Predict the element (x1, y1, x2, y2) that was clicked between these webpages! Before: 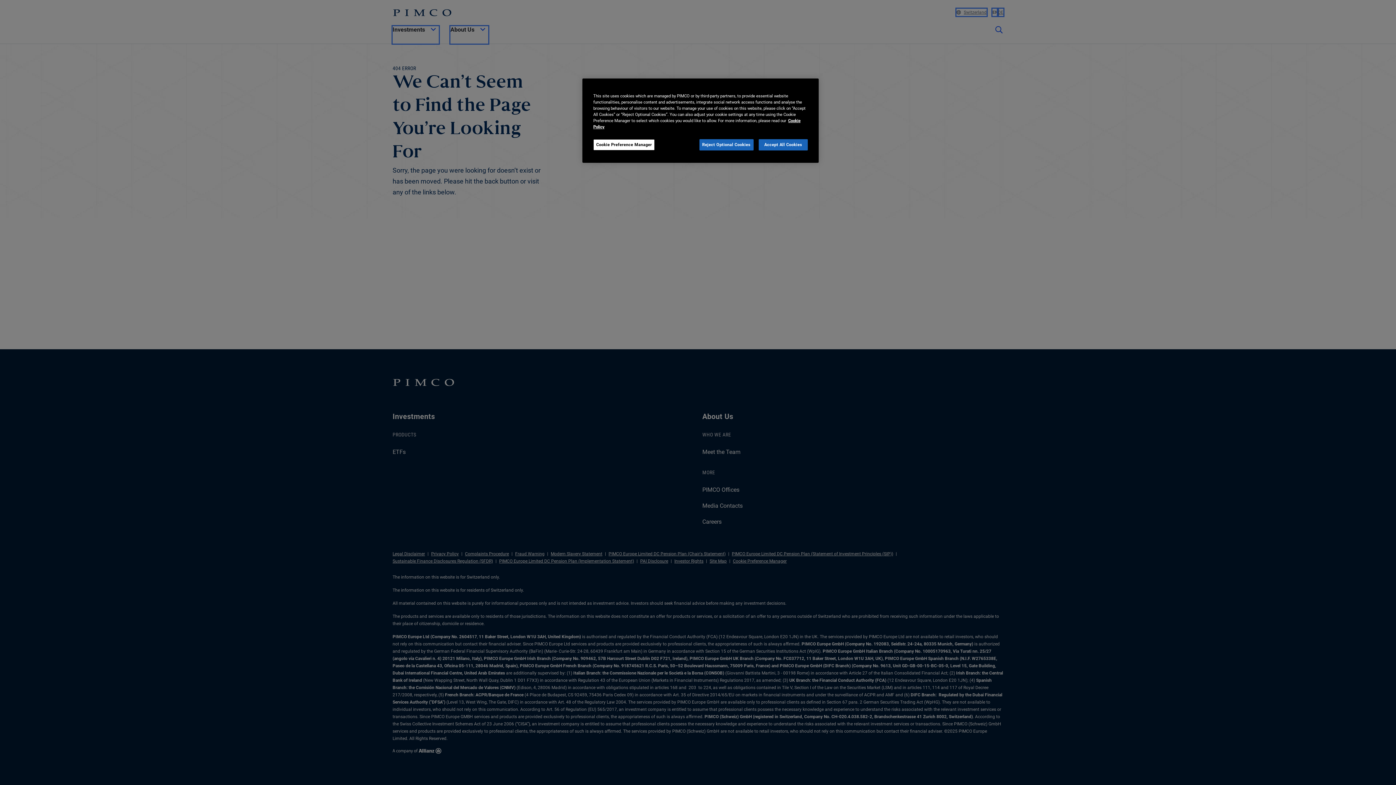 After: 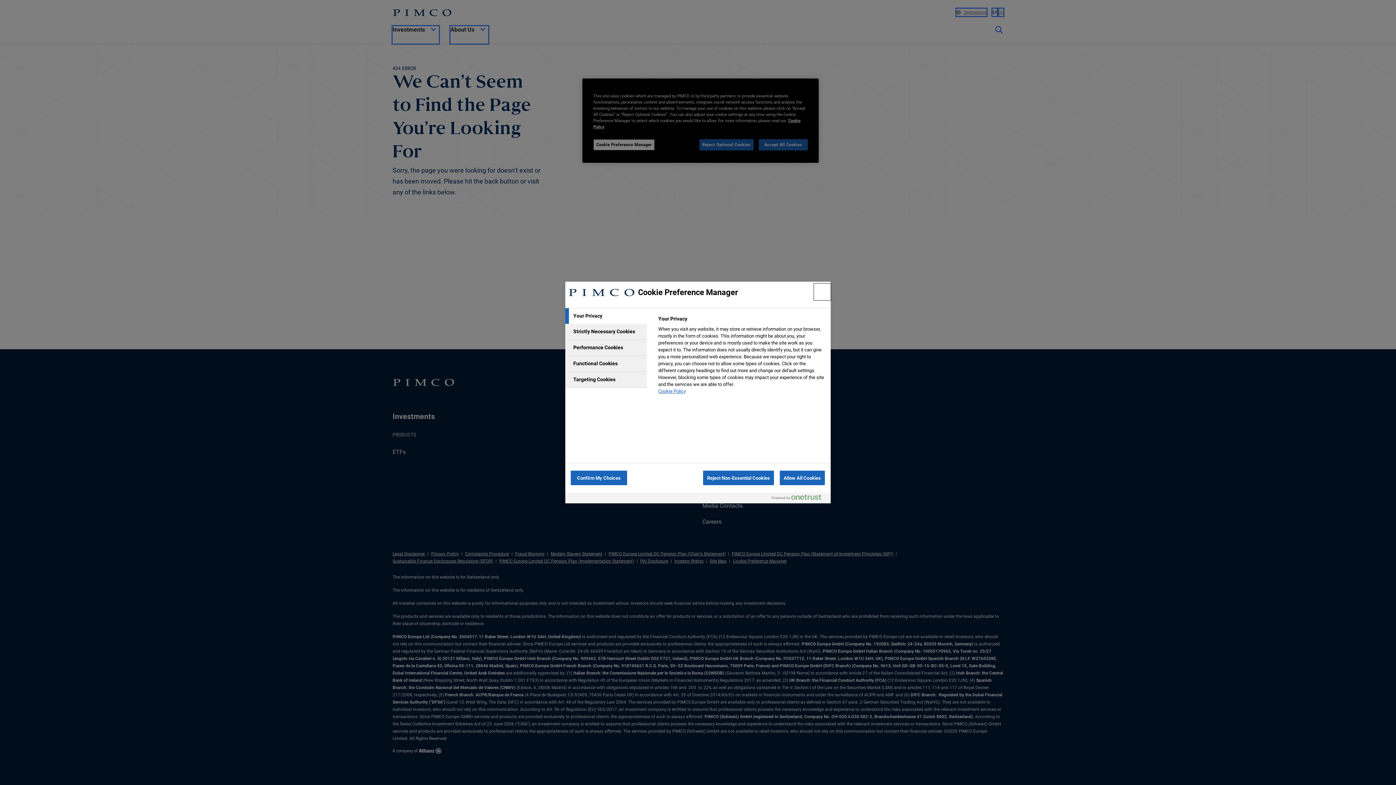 Action: label: Cookie Preference Manager bbox: (593, 139, 654, 150)